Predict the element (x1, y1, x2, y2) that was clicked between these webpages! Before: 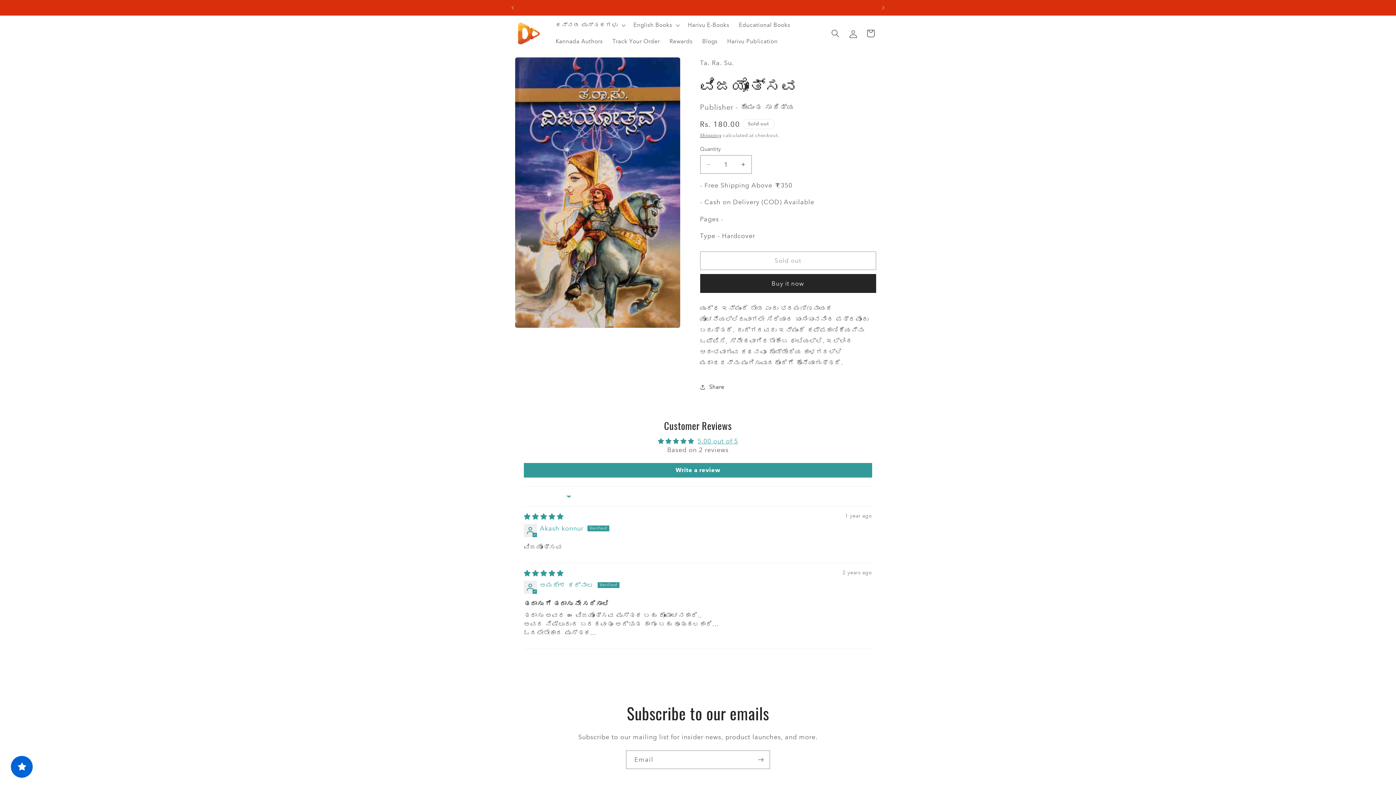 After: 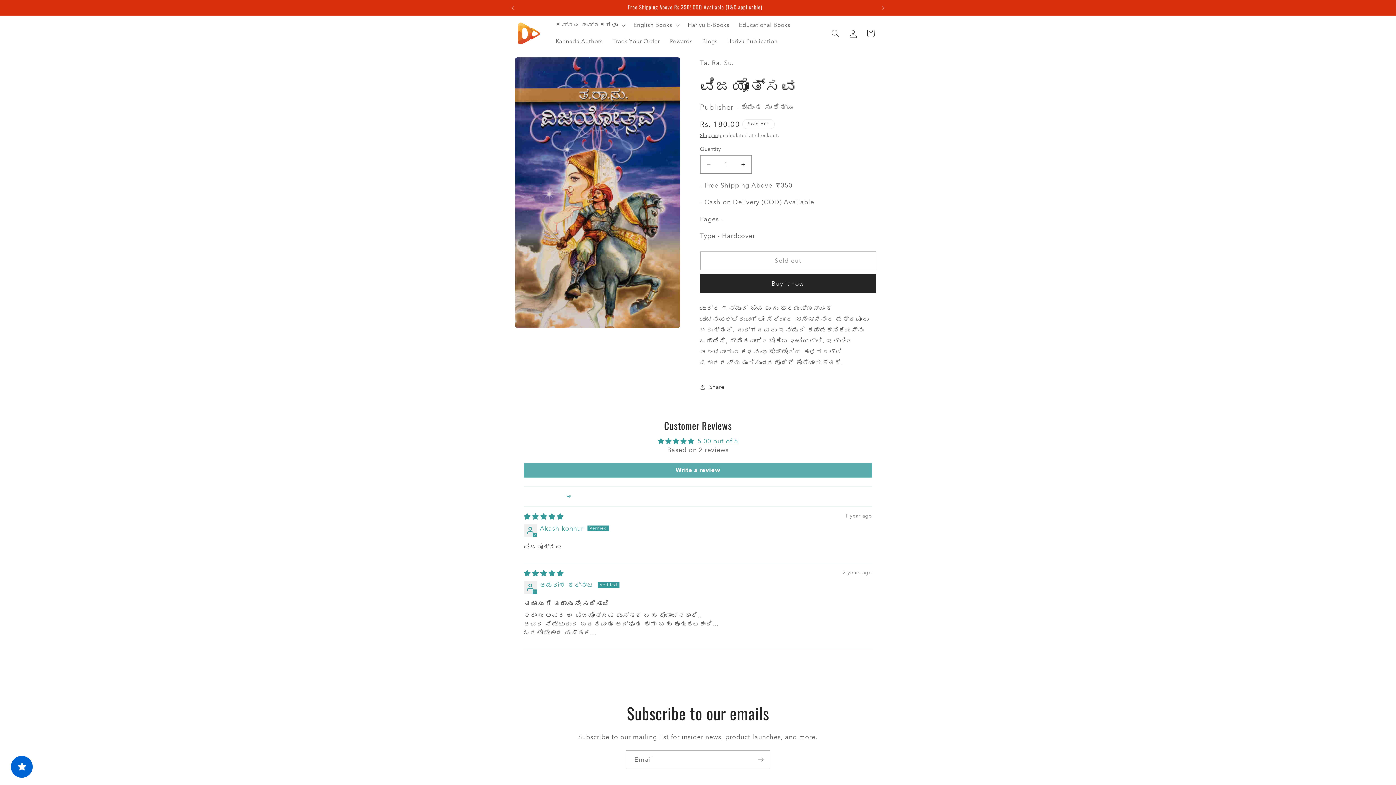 Action: label: Write a review bbox: (524, 463, 872, 477)